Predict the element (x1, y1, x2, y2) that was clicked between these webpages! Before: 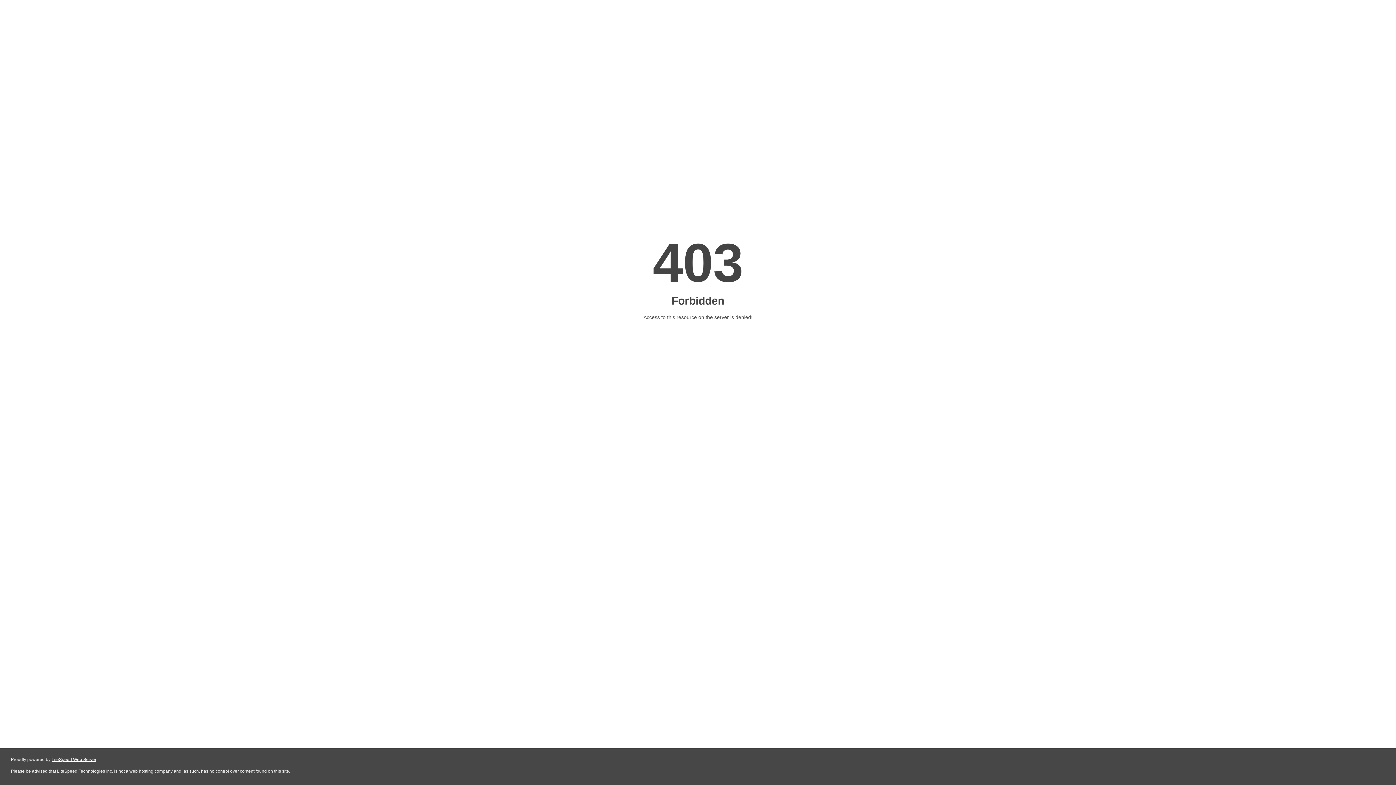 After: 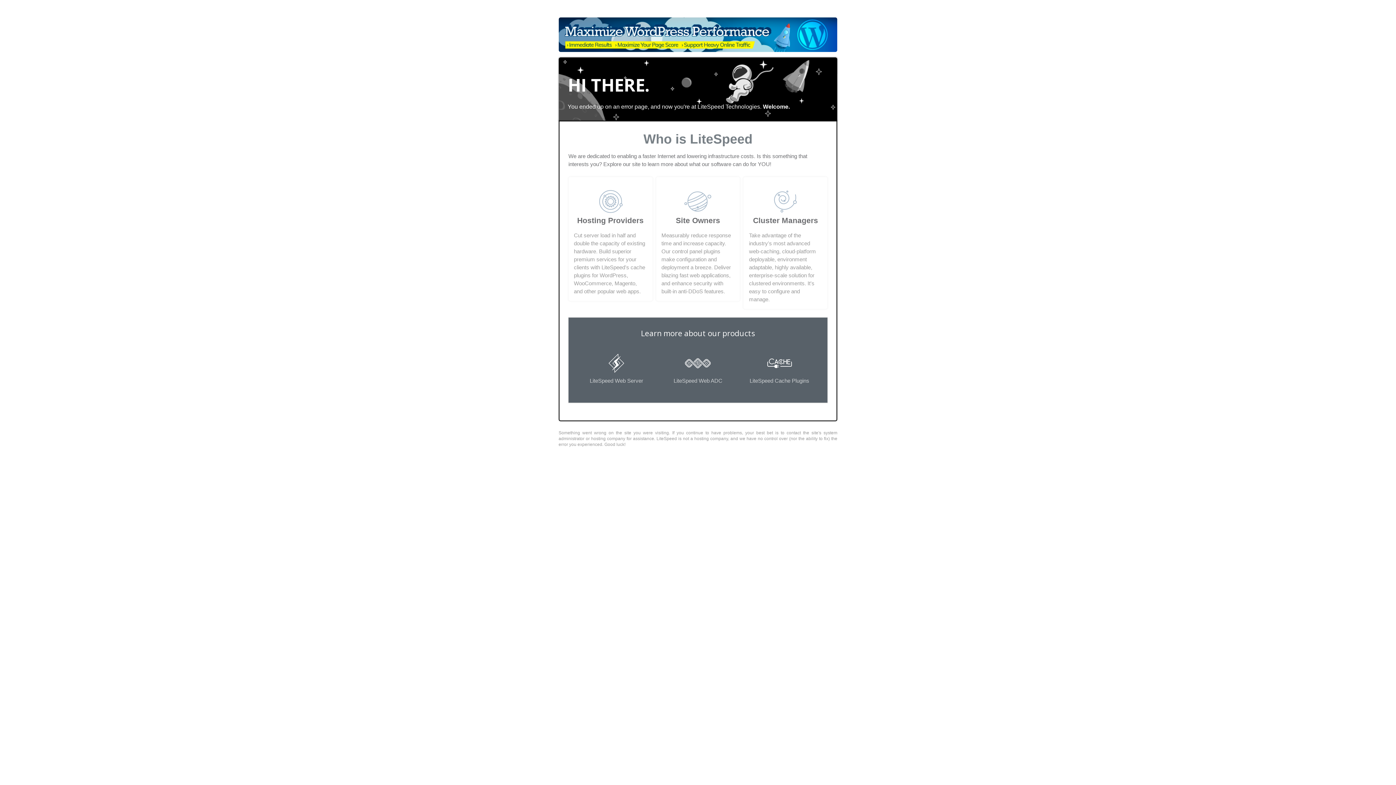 Action: label: LiteSpeed Web Server bbox: (51, 757, 96, 762)